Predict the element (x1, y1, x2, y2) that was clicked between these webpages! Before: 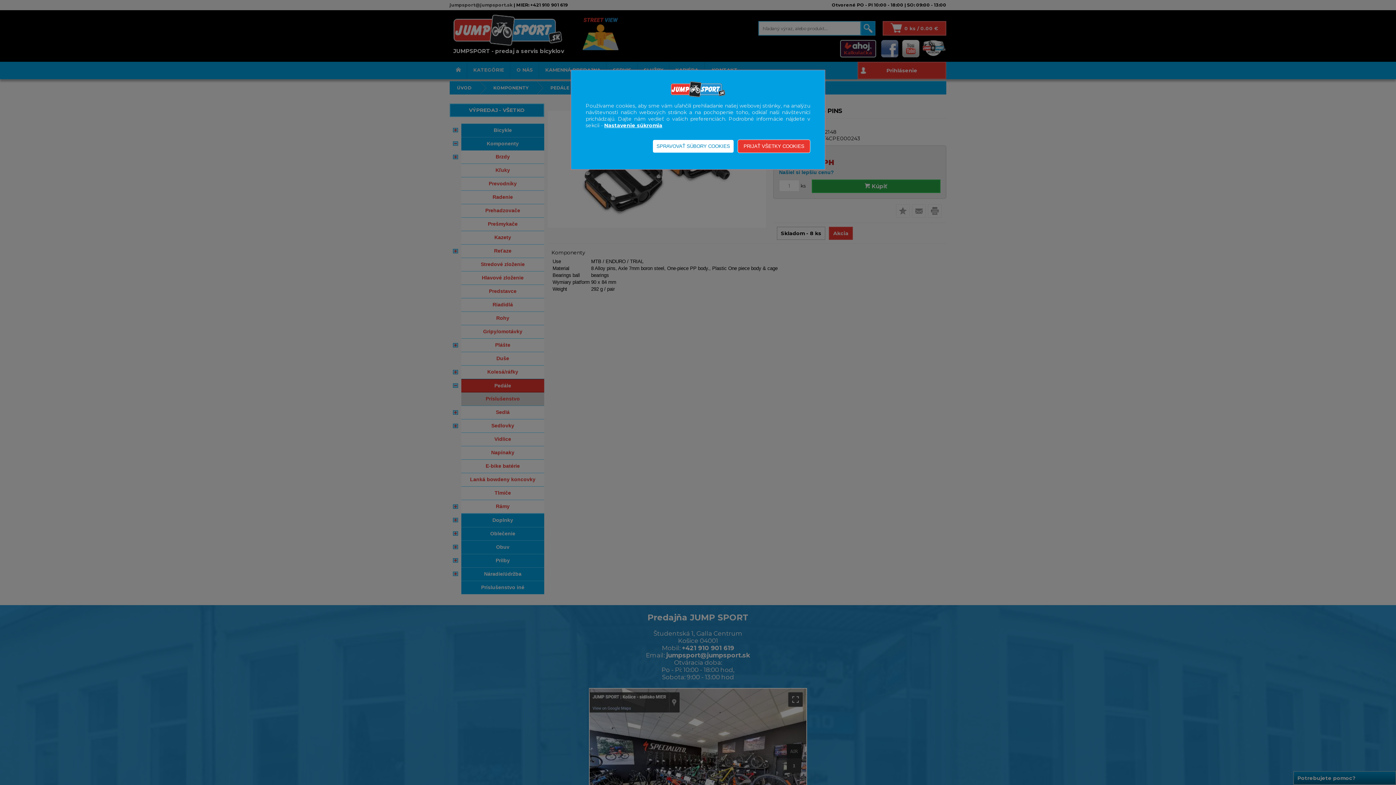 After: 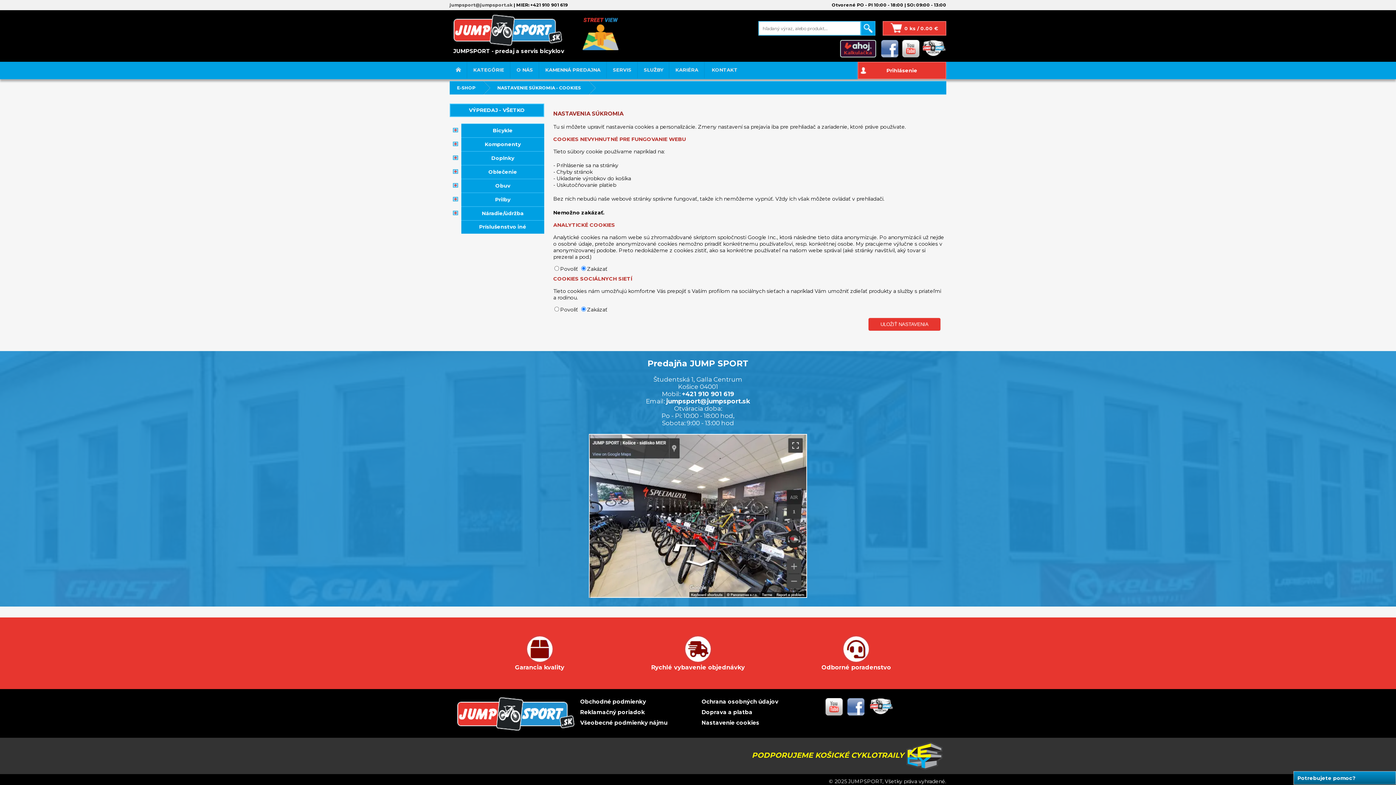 Action: label: Nastavenie súkromia bbox: (604, 122, 662, 128)